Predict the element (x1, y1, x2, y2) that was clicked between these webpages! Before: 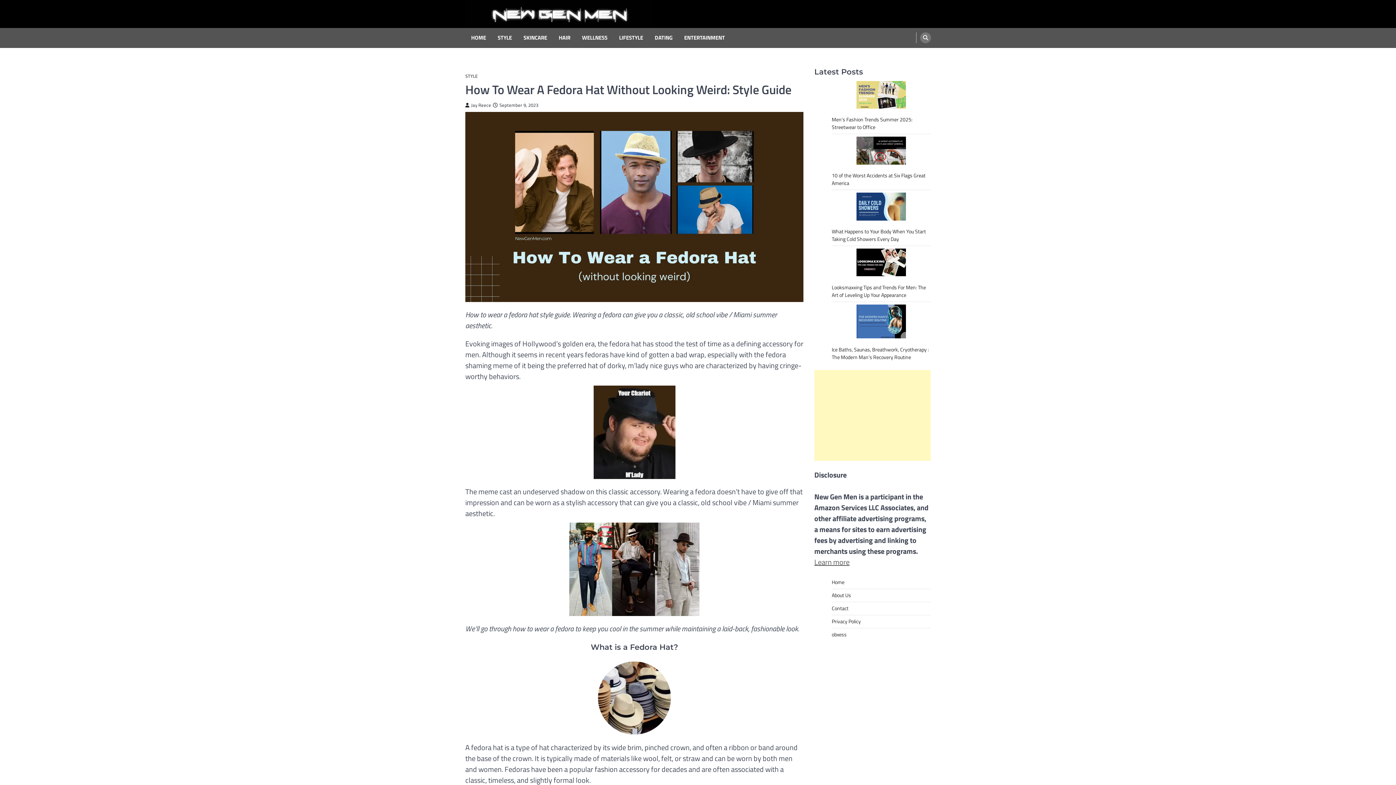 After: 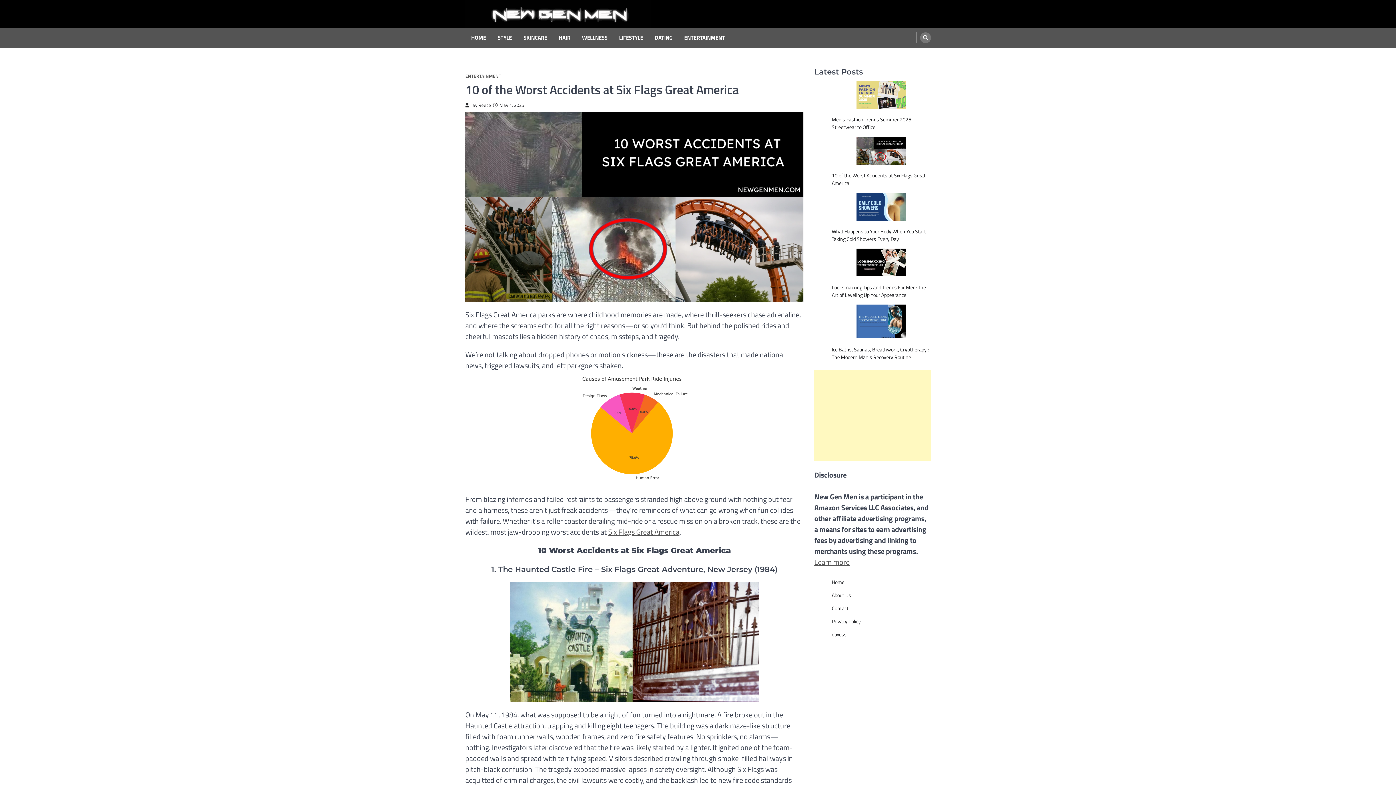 Action: bbox: (856, 136, 906, 164) label: 10 of the Worst Accidents at Six Flags Great America